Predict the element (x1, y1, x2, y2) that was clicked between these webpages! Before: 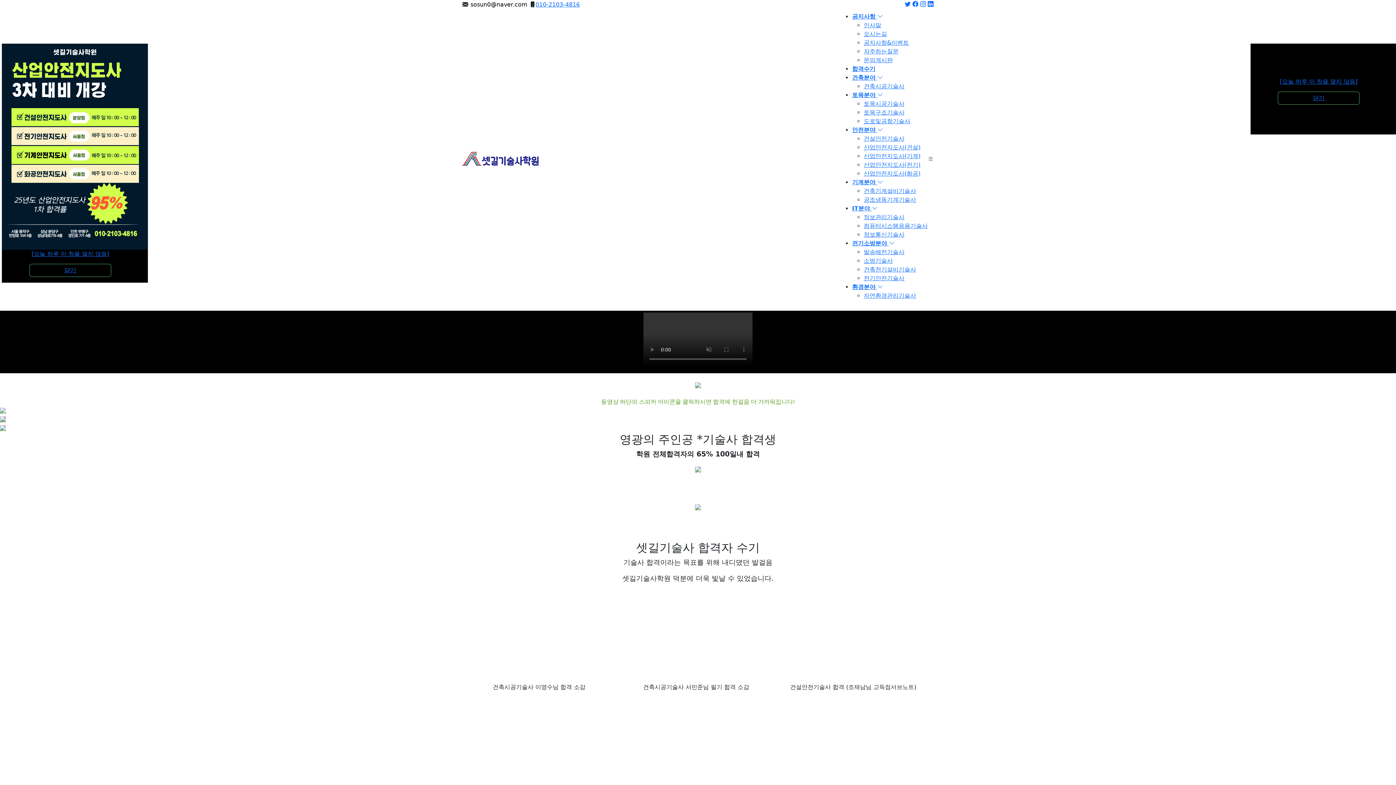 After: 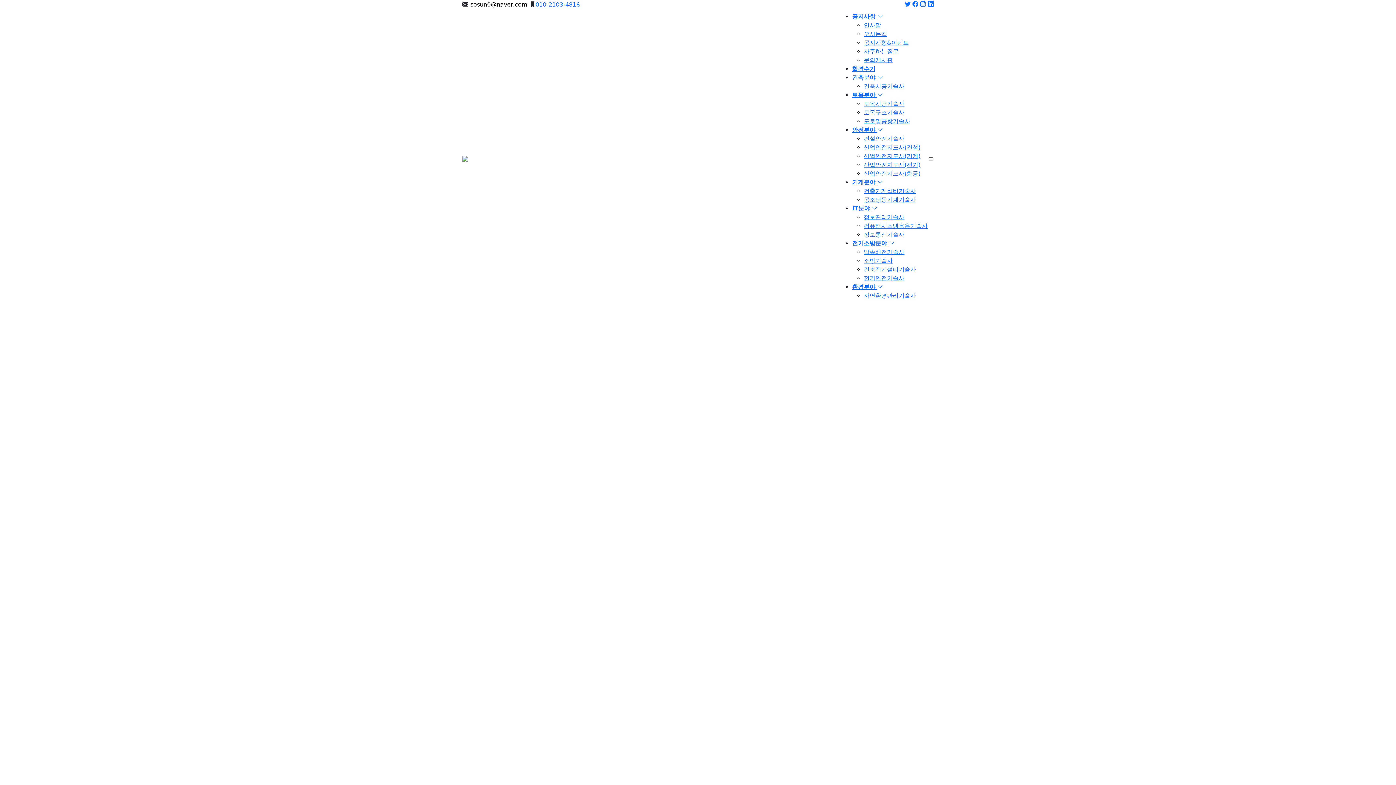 Action: bbox: (864, 187, 916, 194) label: 건축기계설비기술사